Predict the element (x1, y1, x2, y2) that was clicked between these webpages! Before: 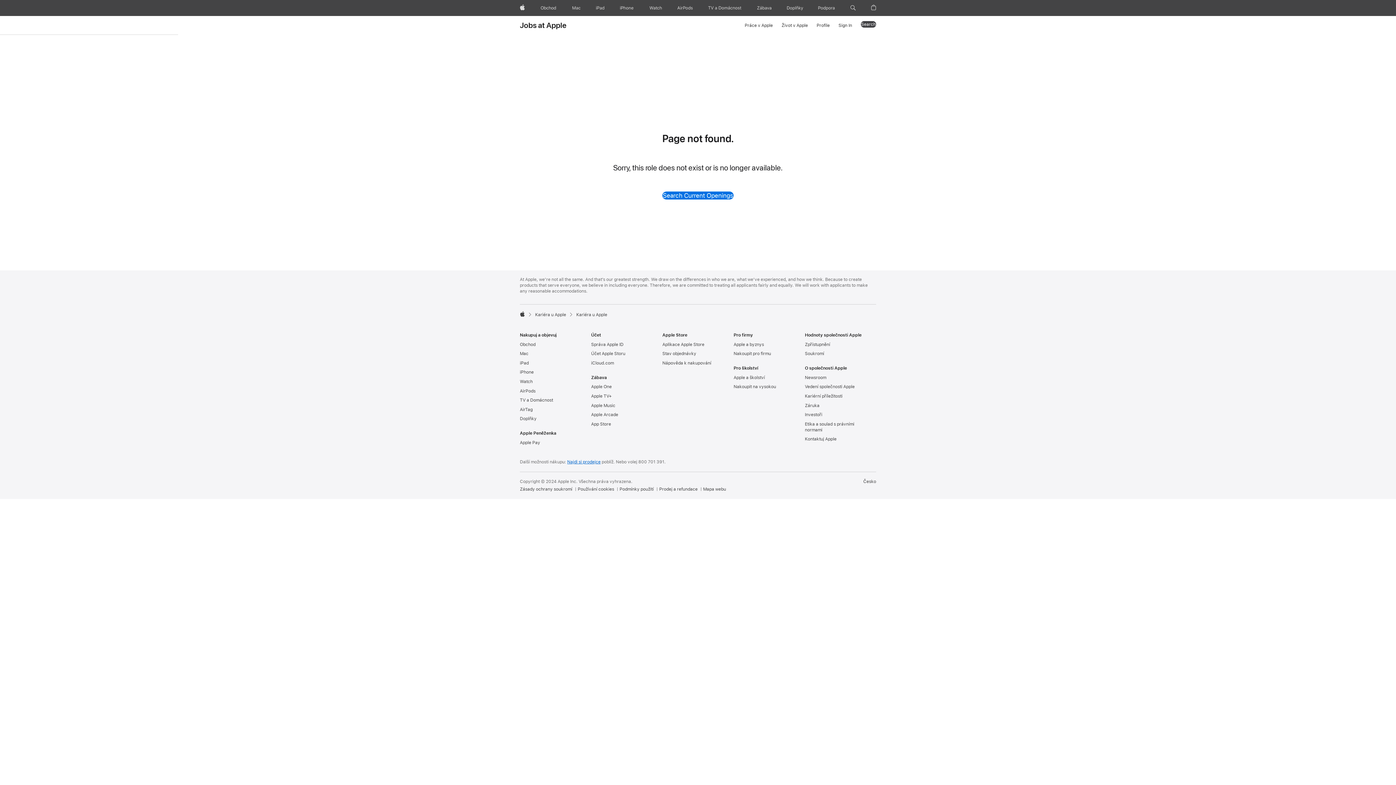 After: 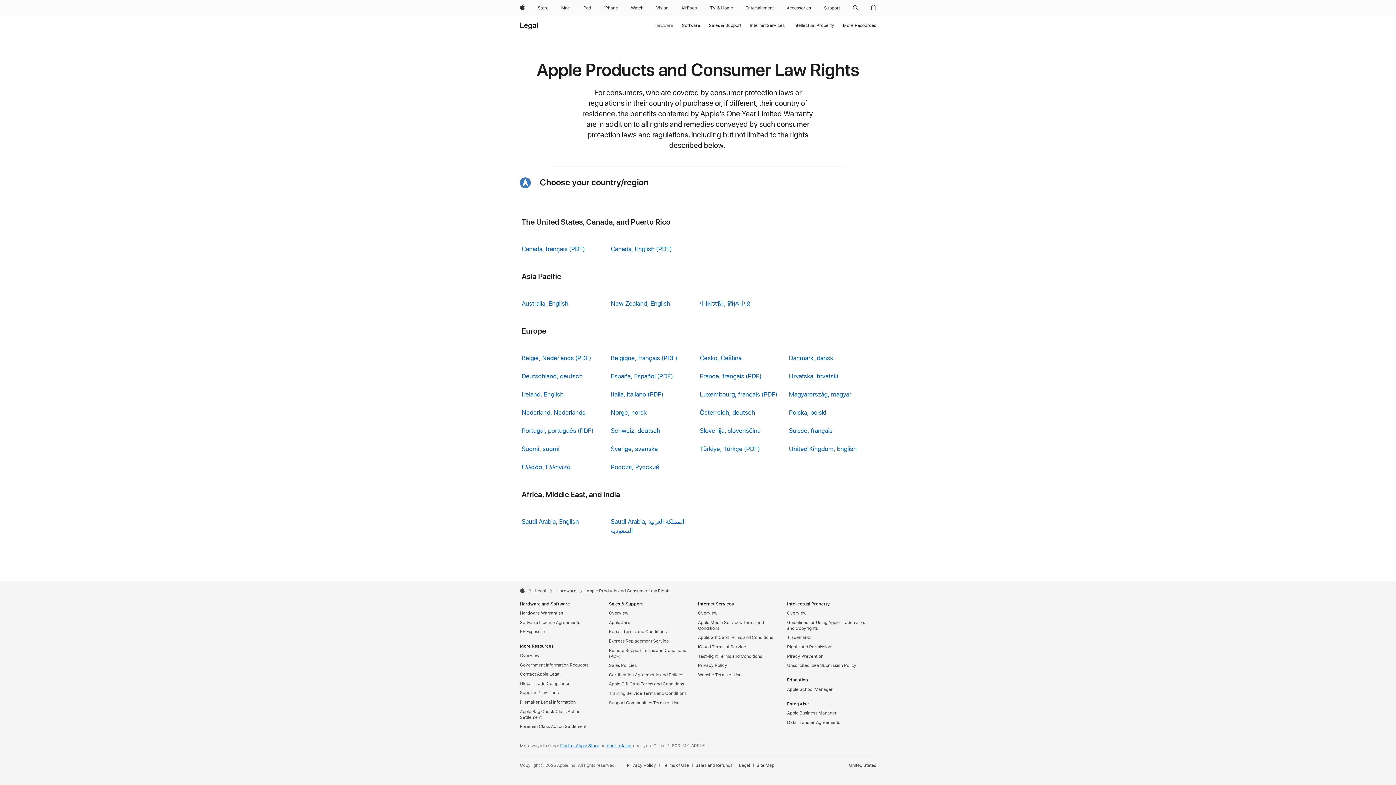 Action: label: Záruka bbox: (805, 403, 819, 408)